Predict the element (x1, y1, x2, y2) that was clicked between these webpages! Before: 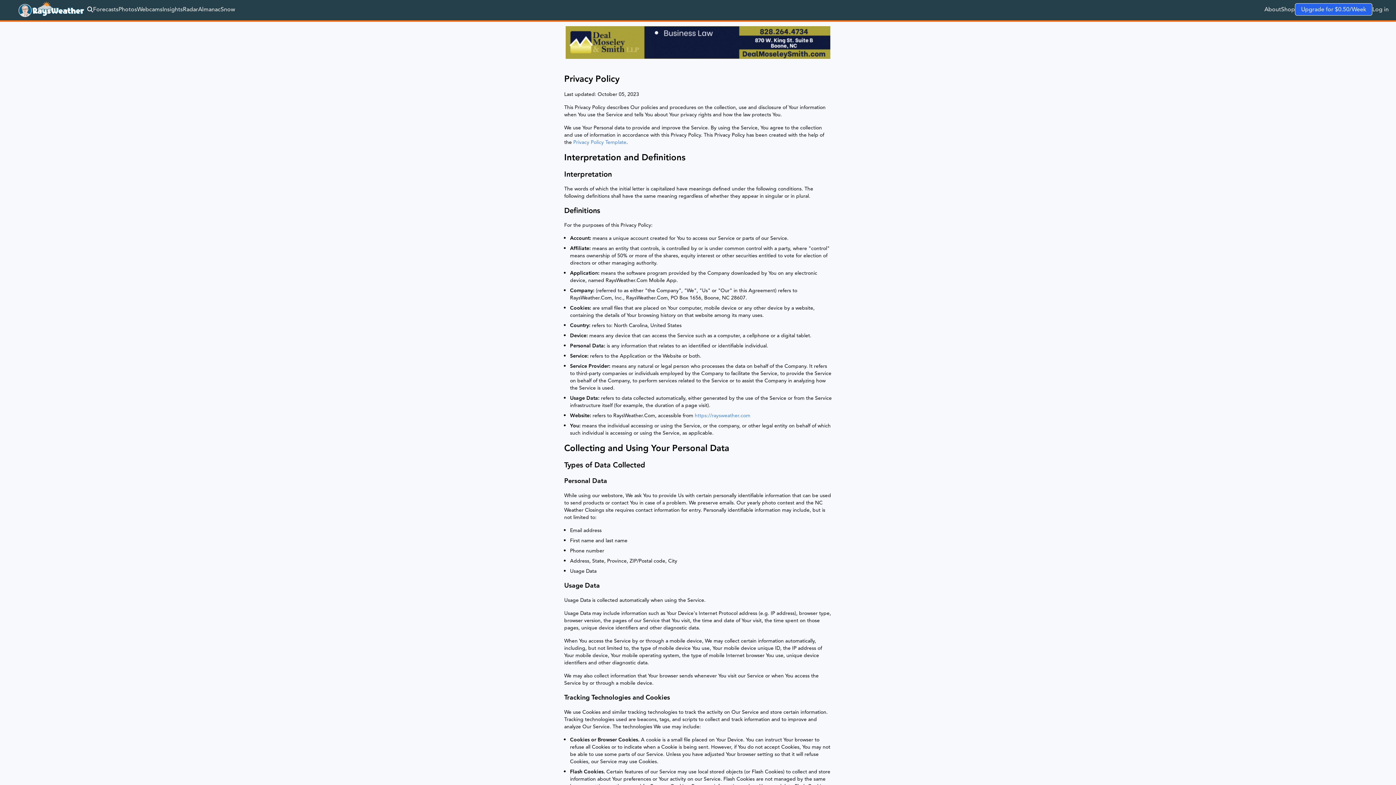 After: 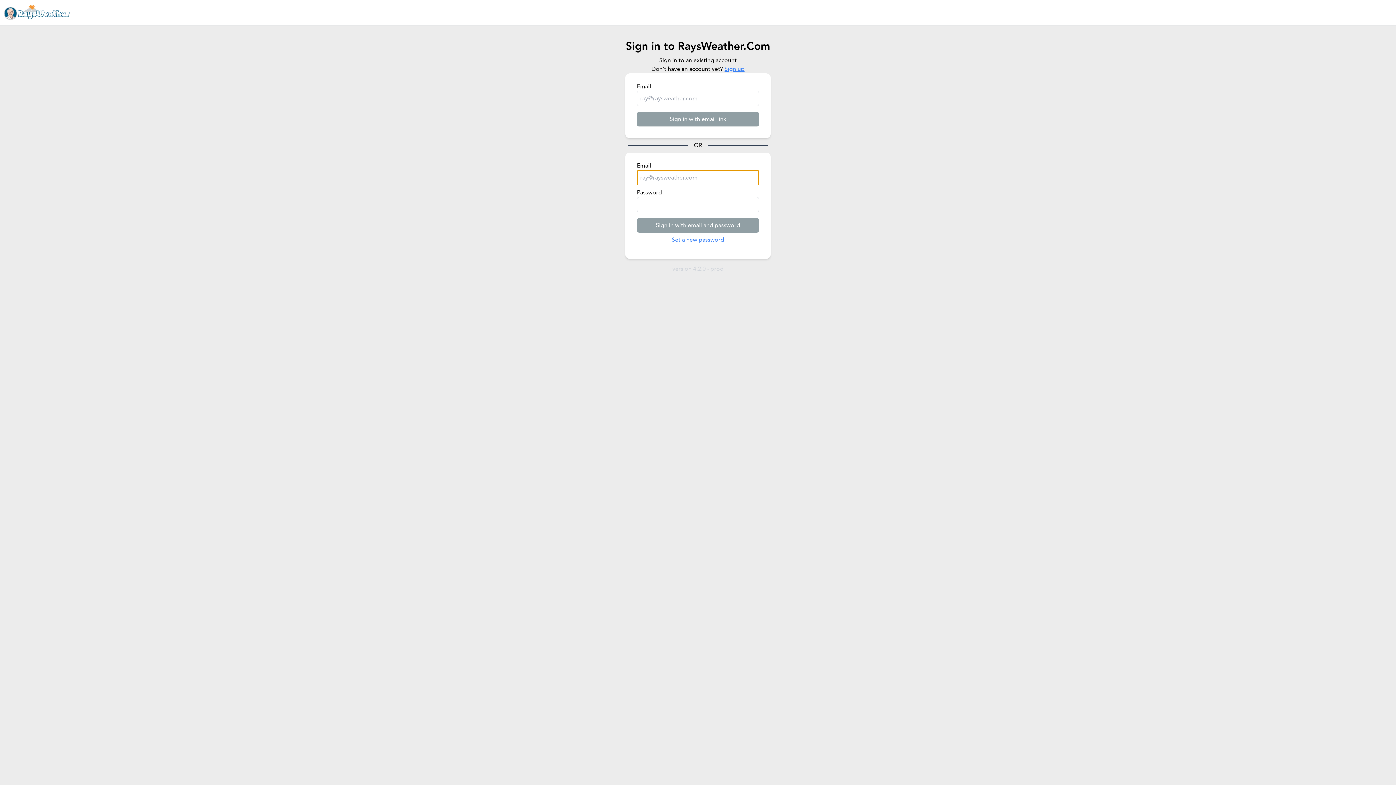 Action: bbox: (1372, 5, 1389, 13) label: Log in